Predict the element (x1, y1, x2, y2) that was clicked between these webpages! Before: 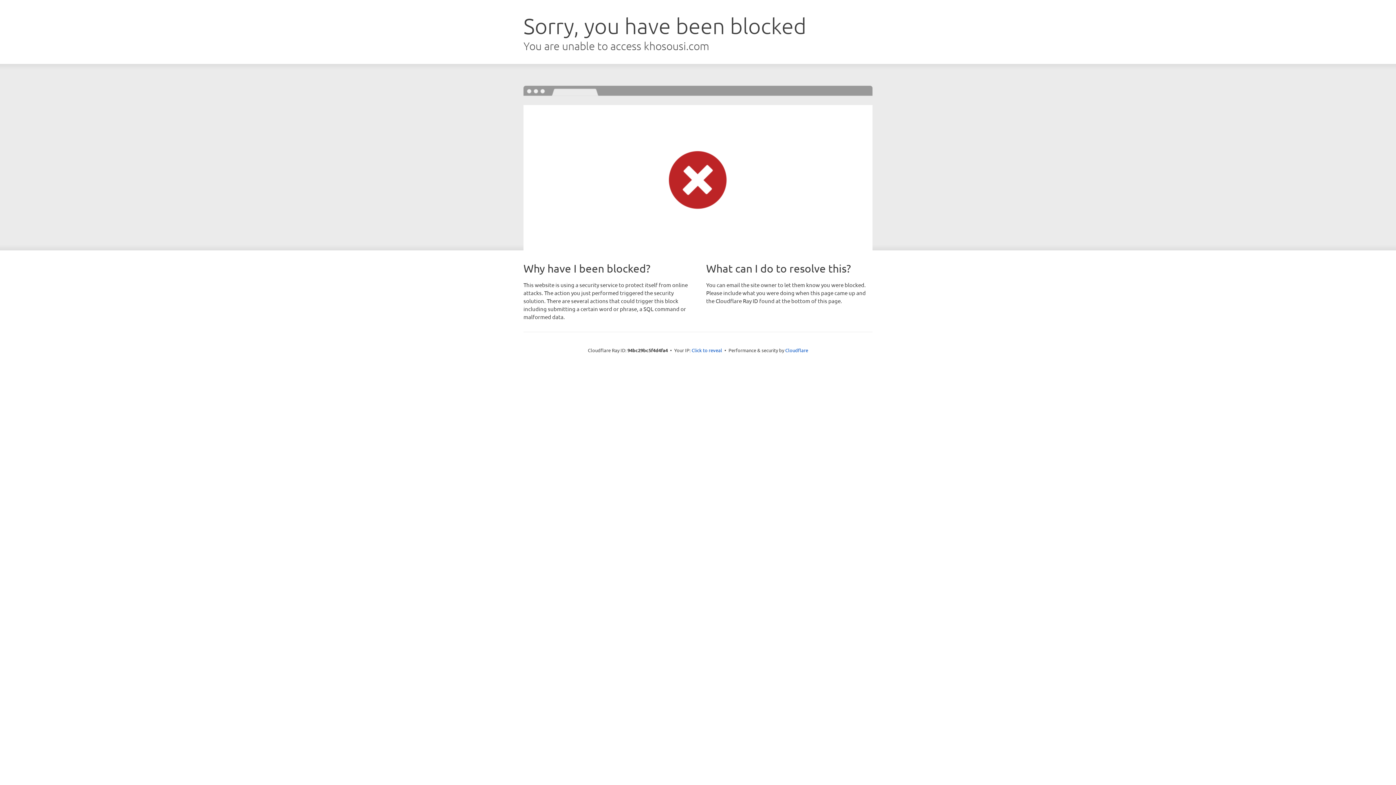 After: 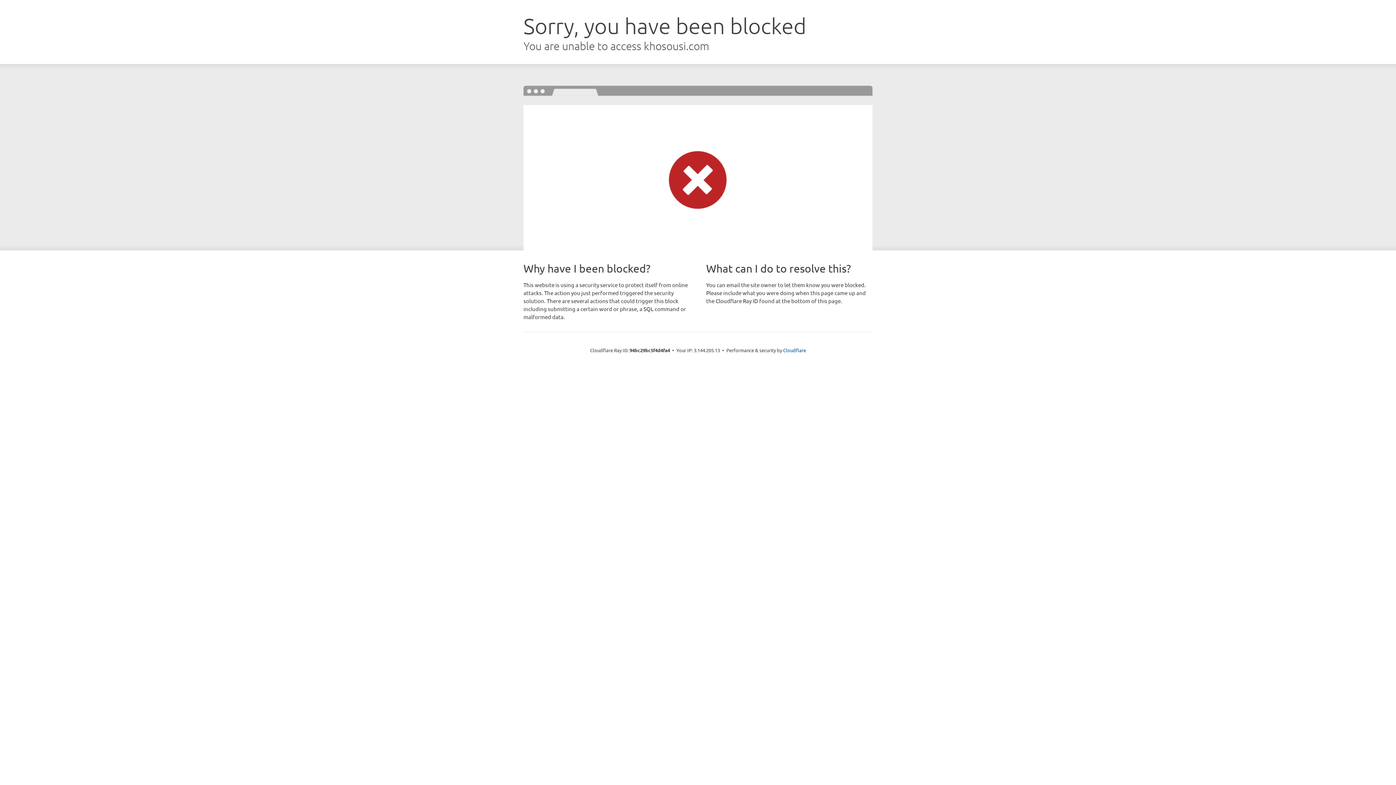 Action: bbox: (691, 346, 722, 353) label: Click to reveal